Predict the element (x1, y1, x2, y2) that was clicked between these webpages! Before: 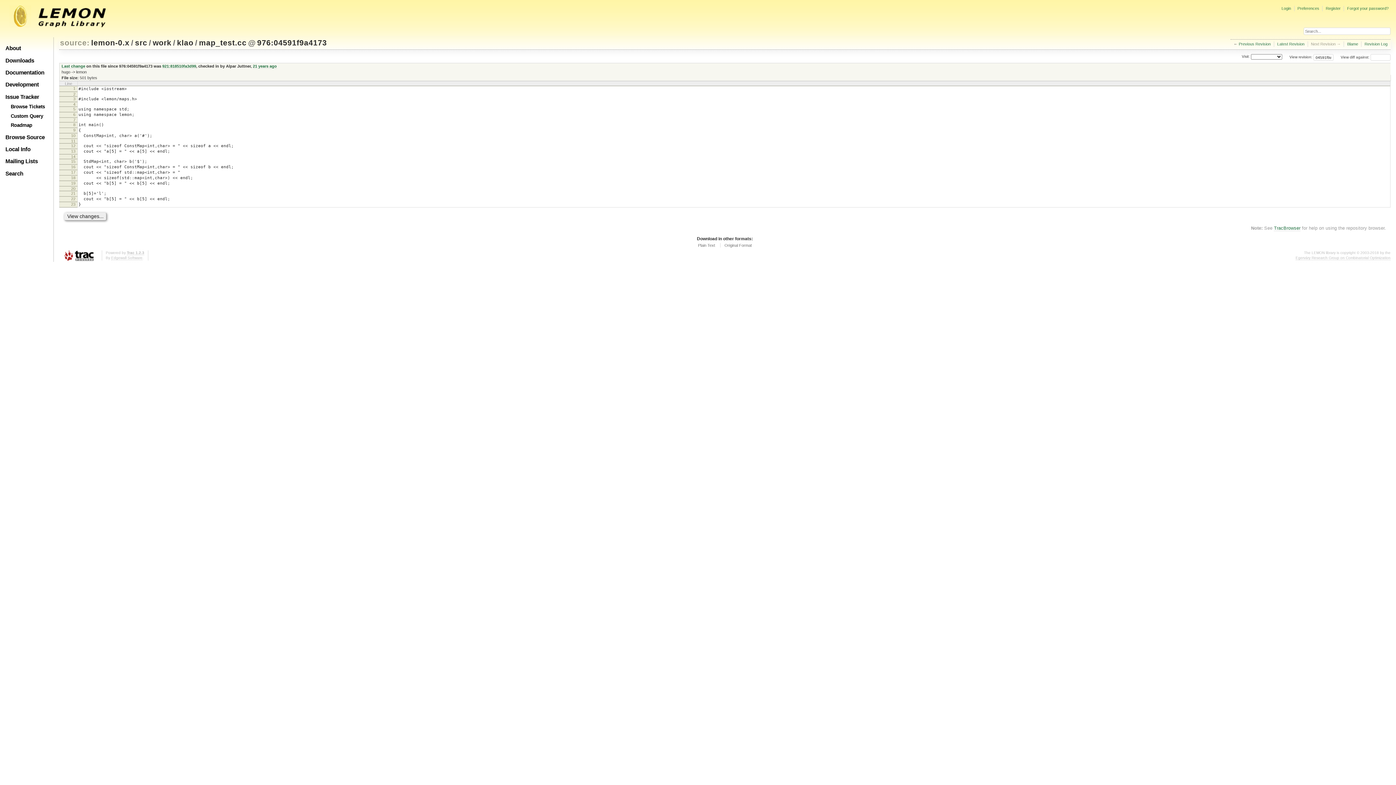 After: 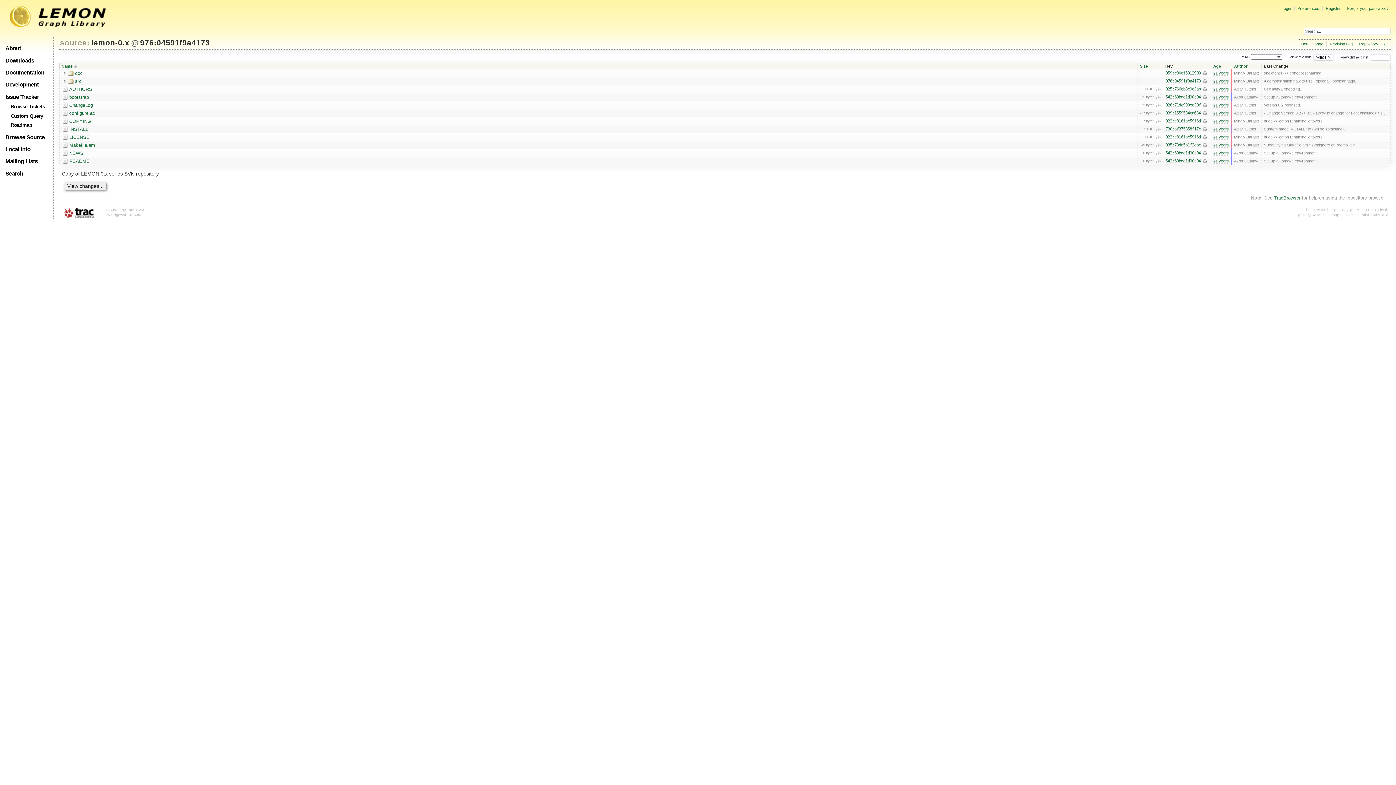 Action: label: lemon-0.x bbox: (90, 37, 130, 48)